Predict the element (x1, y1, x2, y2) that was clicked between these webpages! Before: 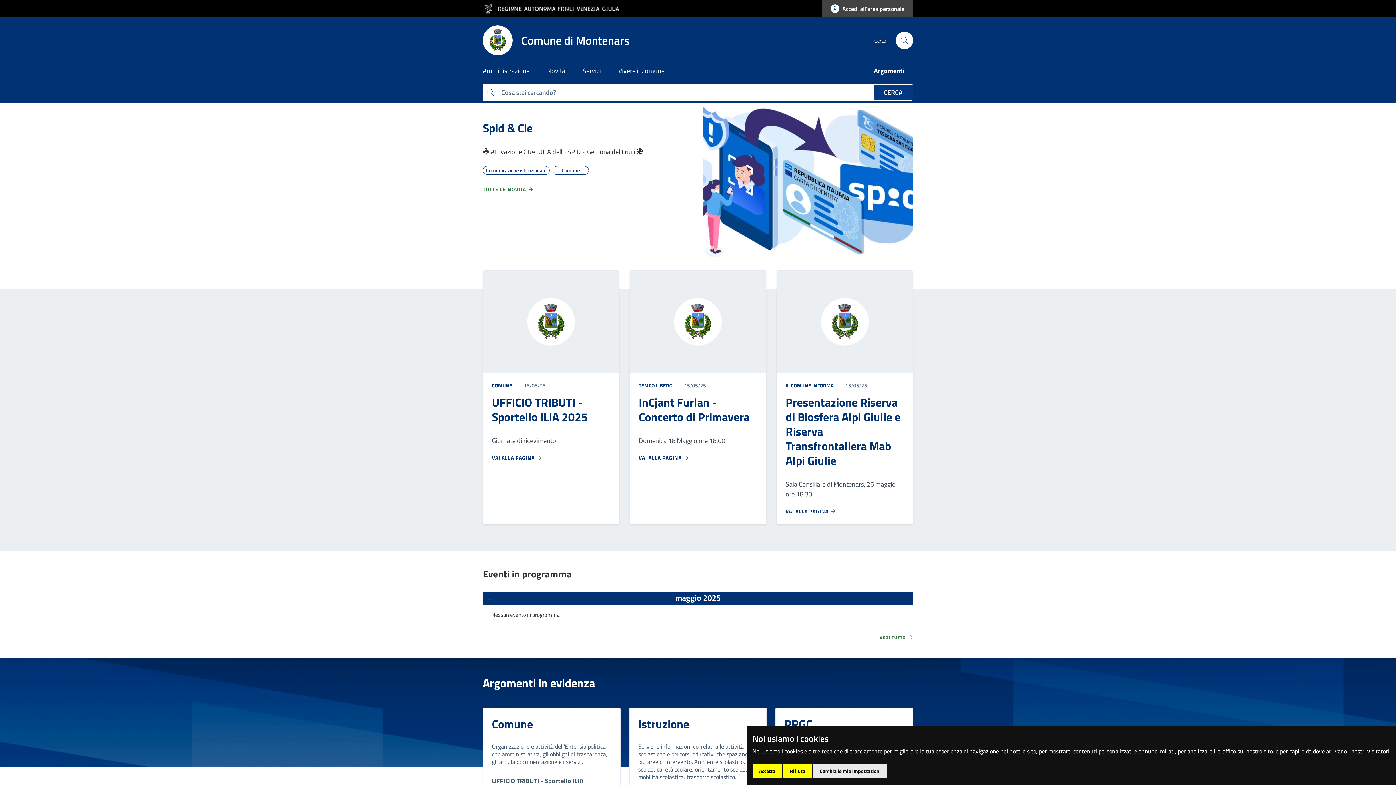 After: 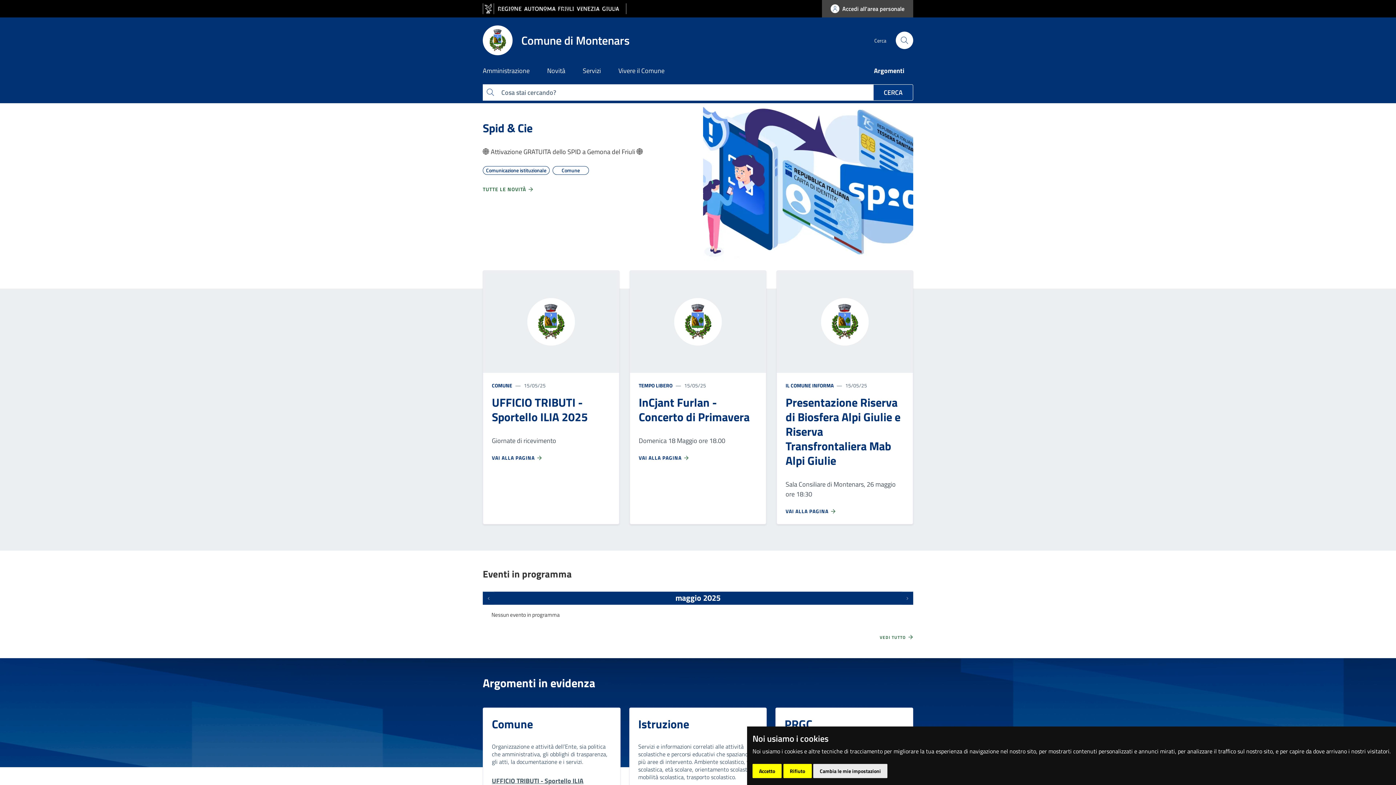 Action: label: Comune di Montenars bbox: (482, 25, 638, 55)